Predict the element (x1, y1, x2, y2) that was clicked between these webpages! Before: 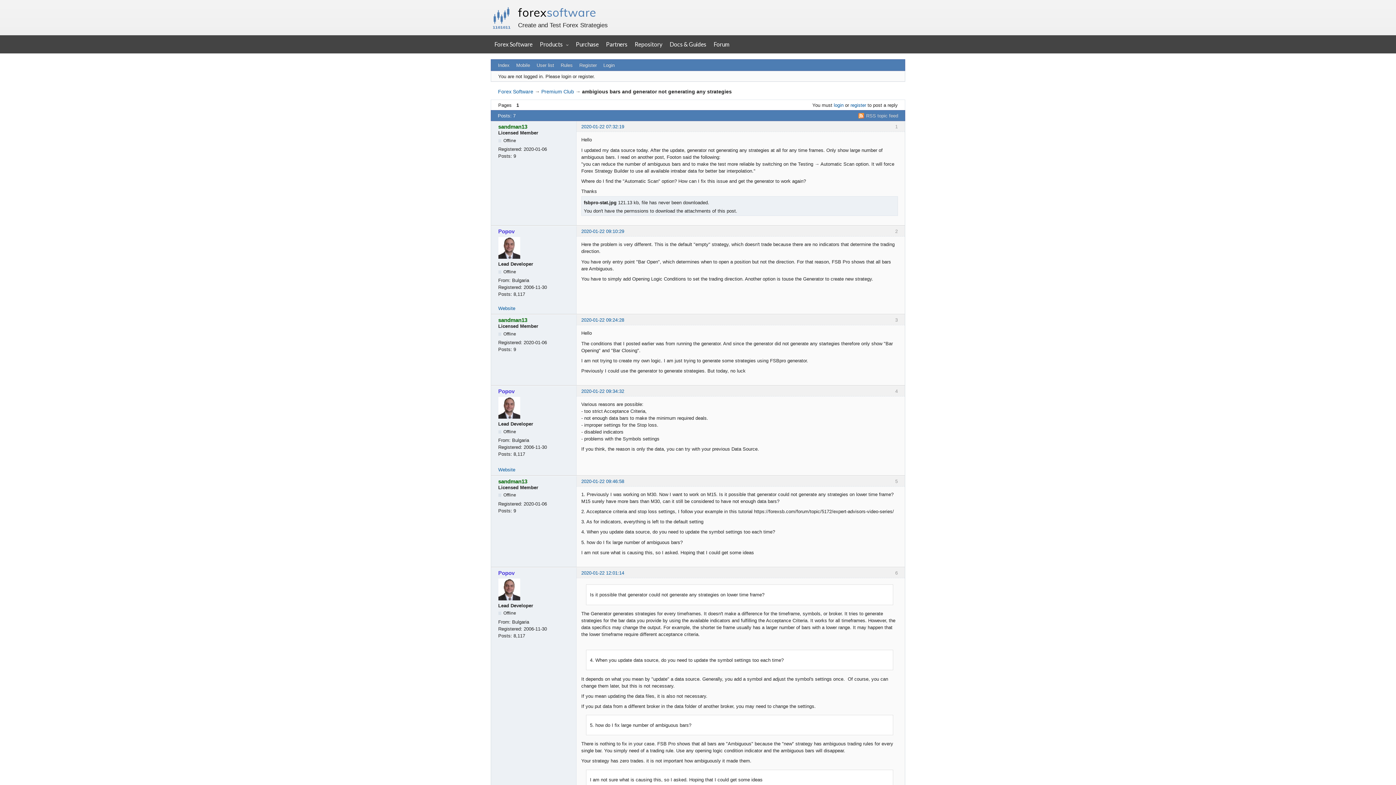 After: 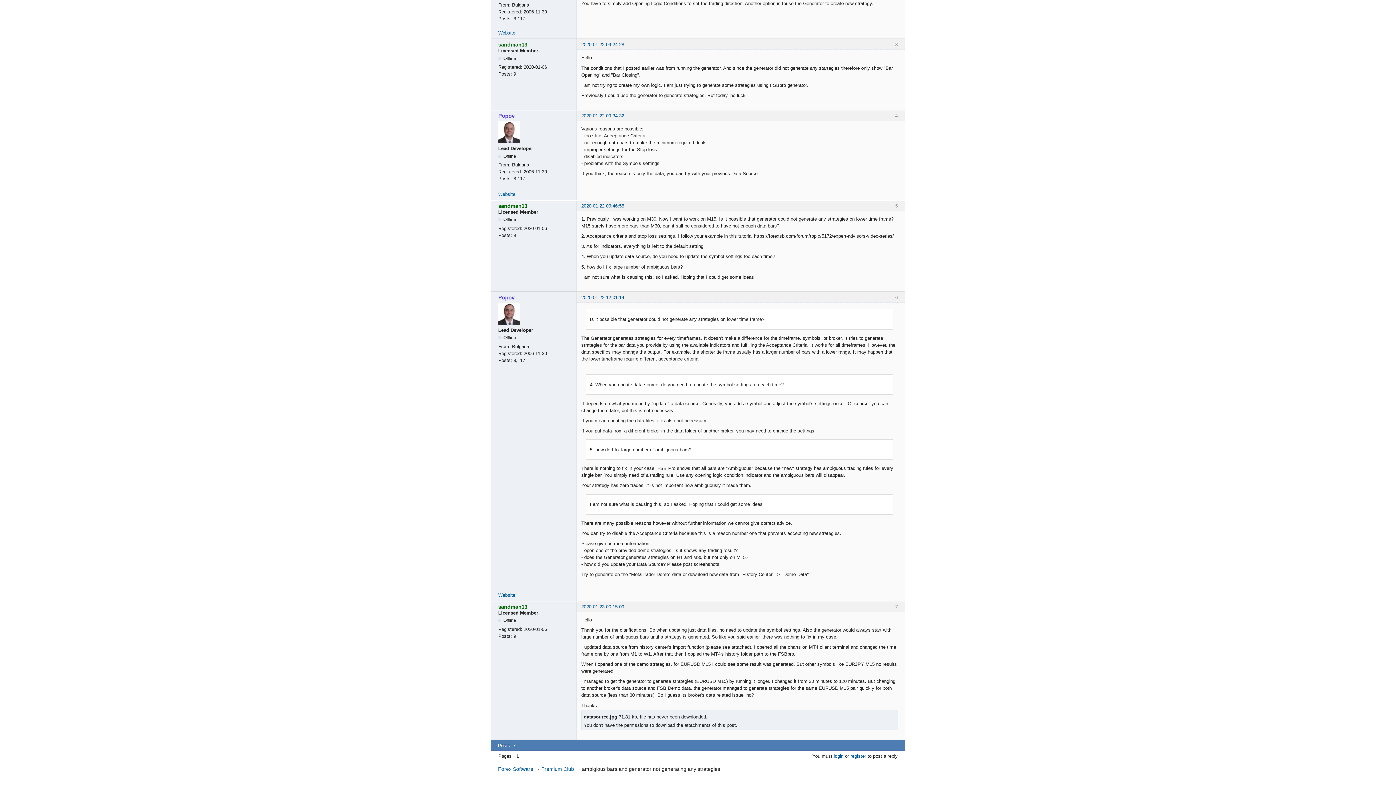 Action: label: 2020-01-22 09:34:32 bbox: (581, 388, 624, 394)